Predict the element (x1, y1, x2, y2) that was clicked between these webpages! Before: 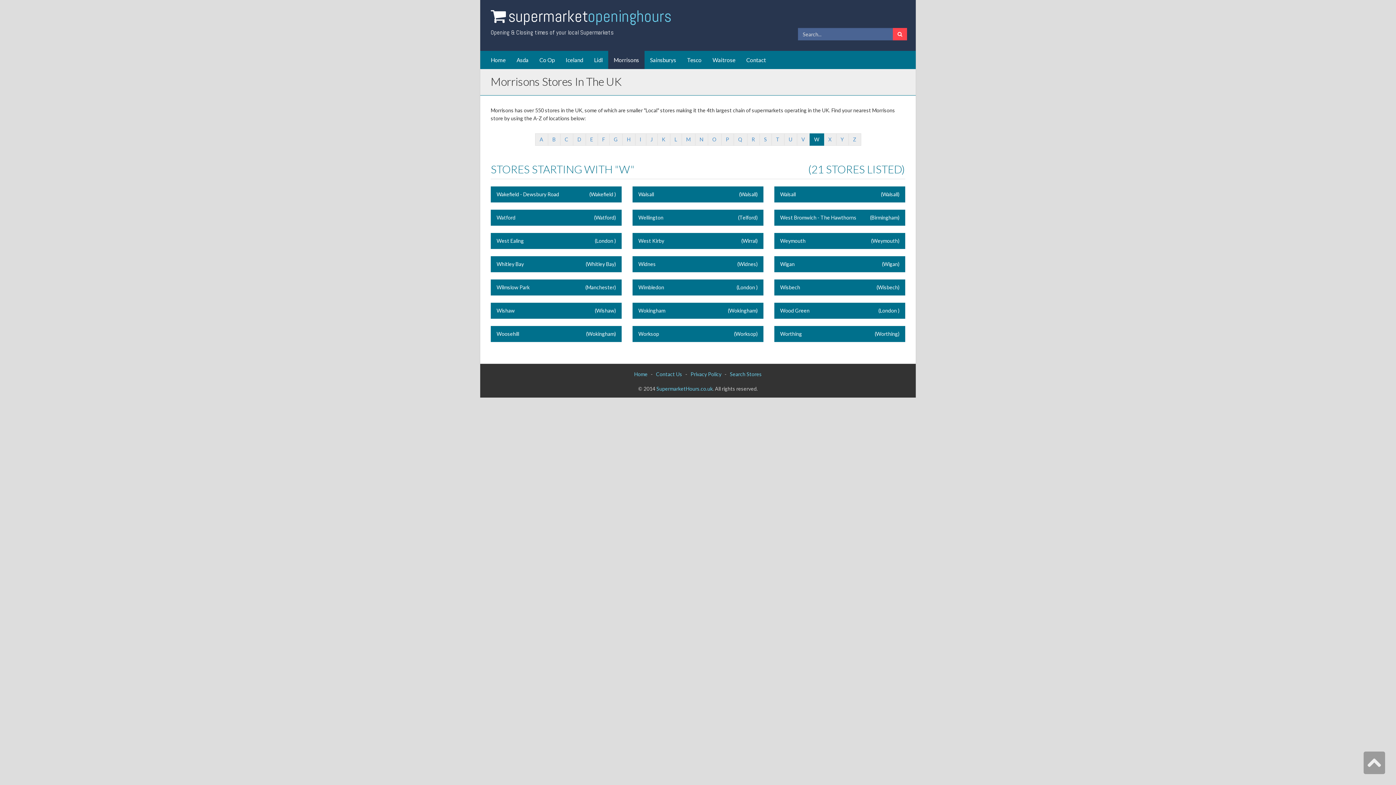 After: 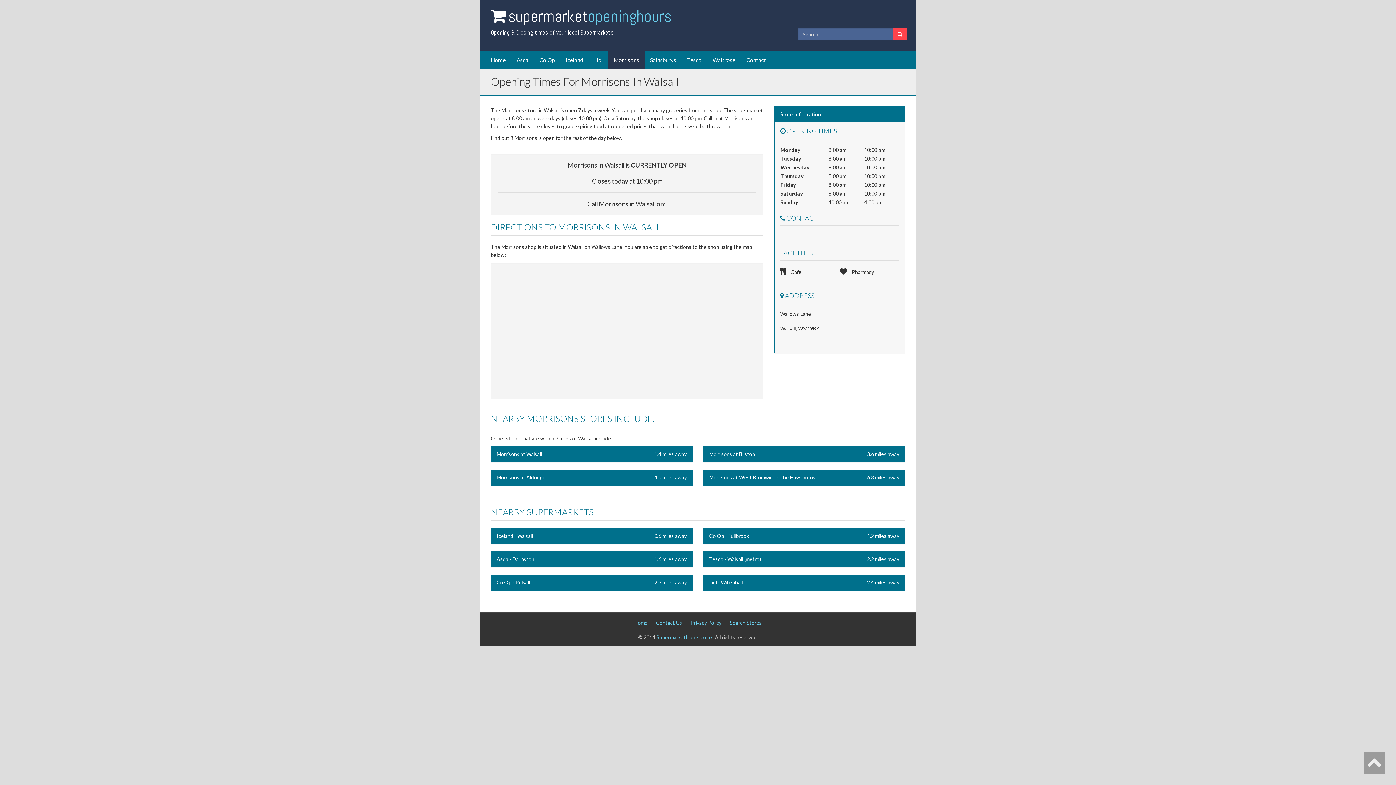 Action: label: Walsall
(Walsall) bbox: (638, 191, 654, 197)